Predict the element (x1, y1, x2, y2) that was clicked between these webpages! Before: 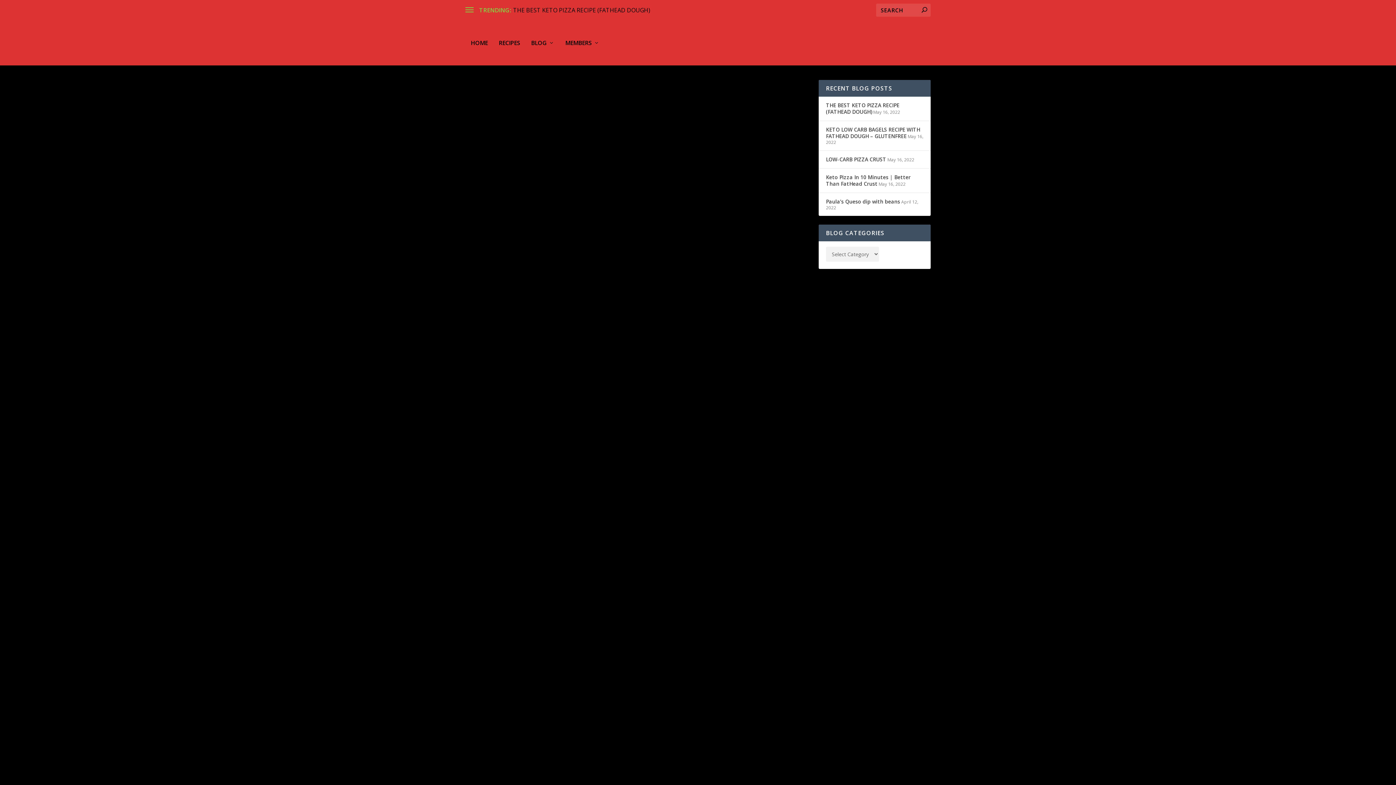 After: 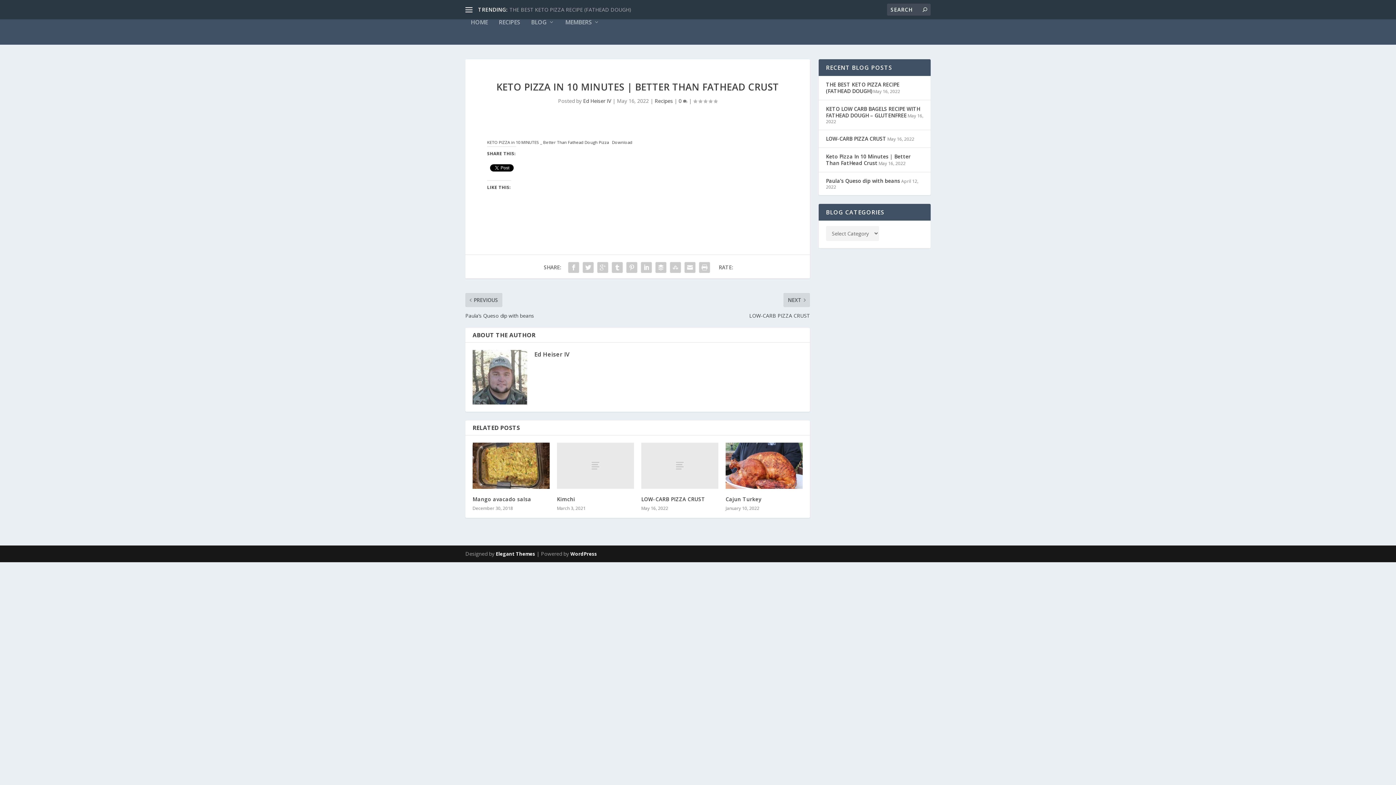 Action: bbox: (826, 173, 910, 187) label: Keto Pizza In 10 Minutes | Better Than FatHead Crust